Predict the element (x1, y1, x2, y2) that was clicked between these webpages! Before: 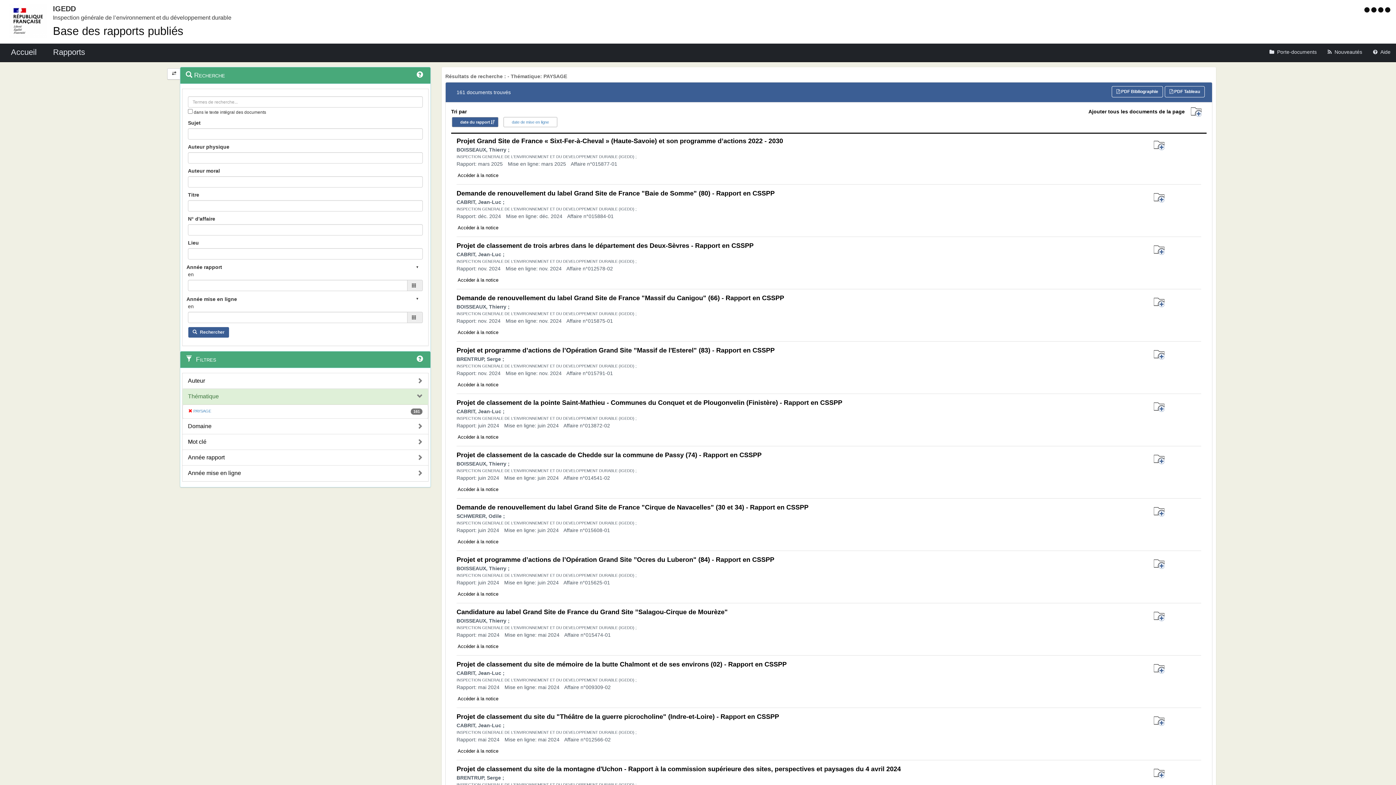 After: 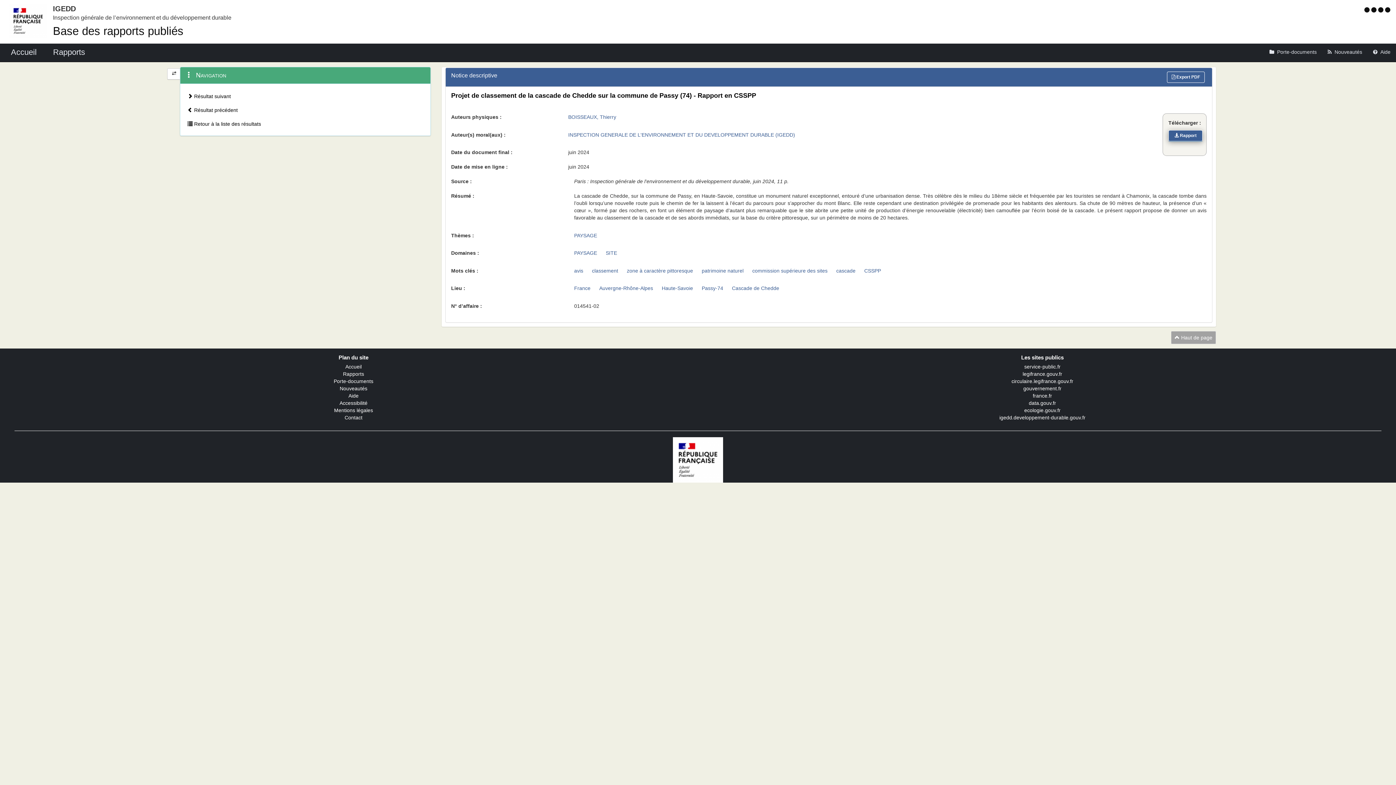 Action: bbox: (456, 451, 761, 458) label: Projet de classement de la cascade de Chedde sur la commune de Passy (74) - Rapport en CSSPP